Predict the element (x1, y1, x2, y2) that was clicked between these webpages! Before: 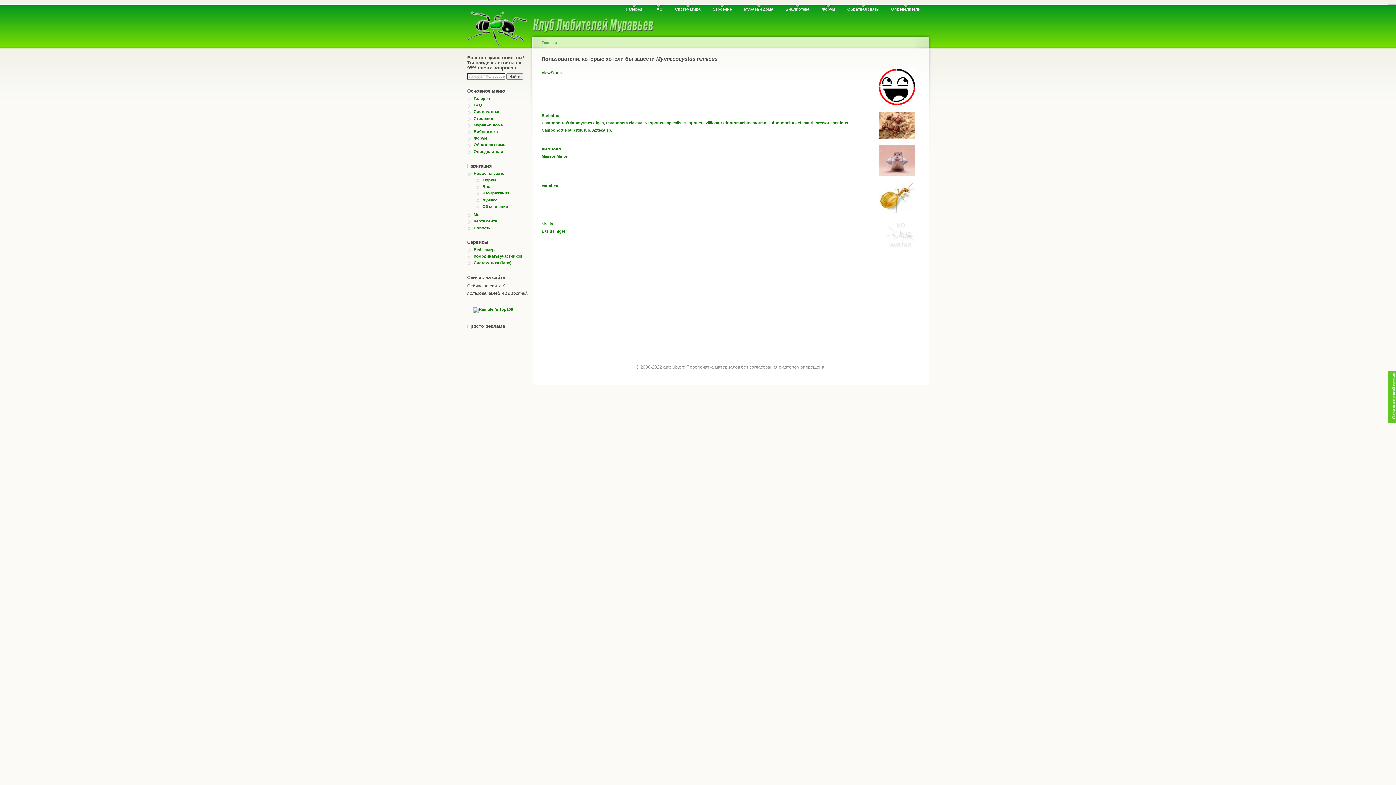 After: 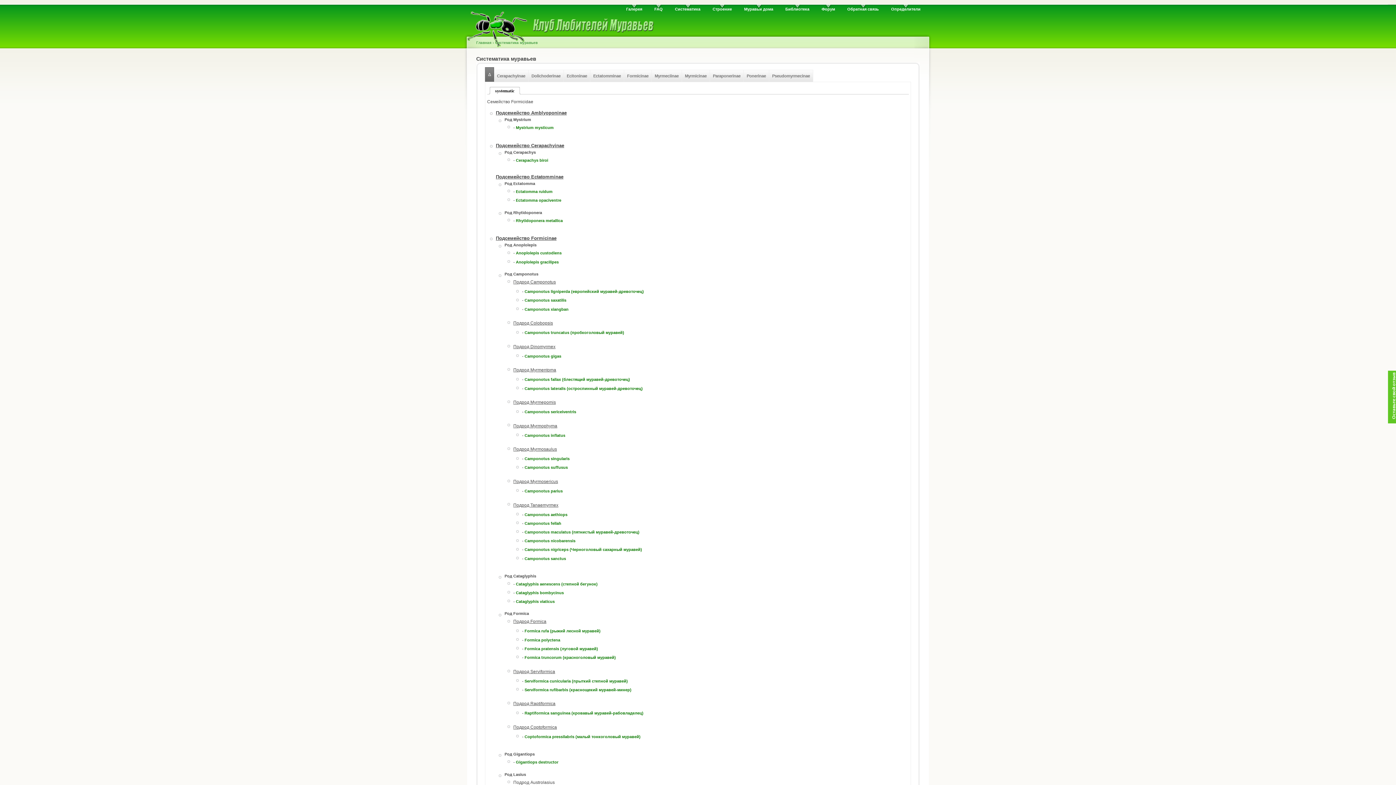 Action: bbox: (473, 260, 530, 265) label: Систематика (tabs)